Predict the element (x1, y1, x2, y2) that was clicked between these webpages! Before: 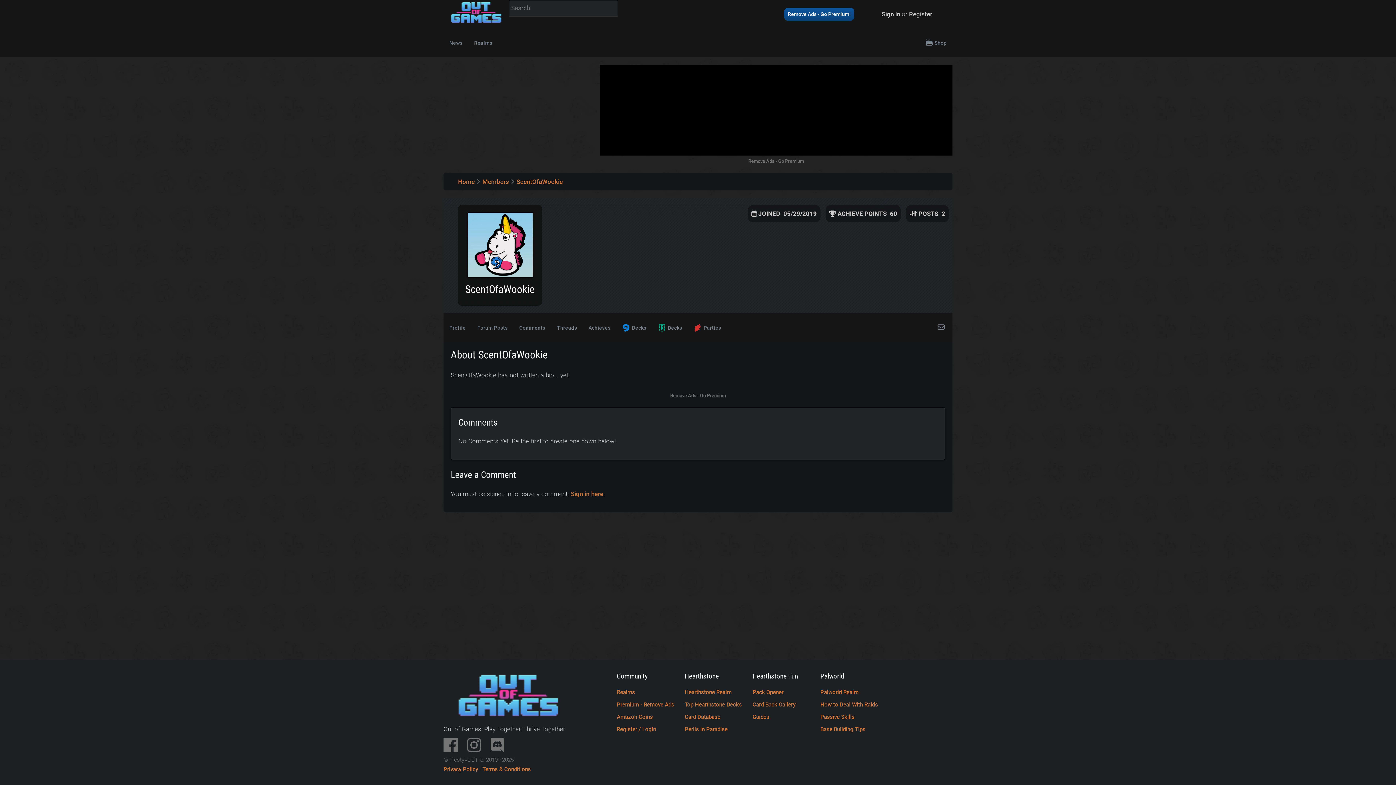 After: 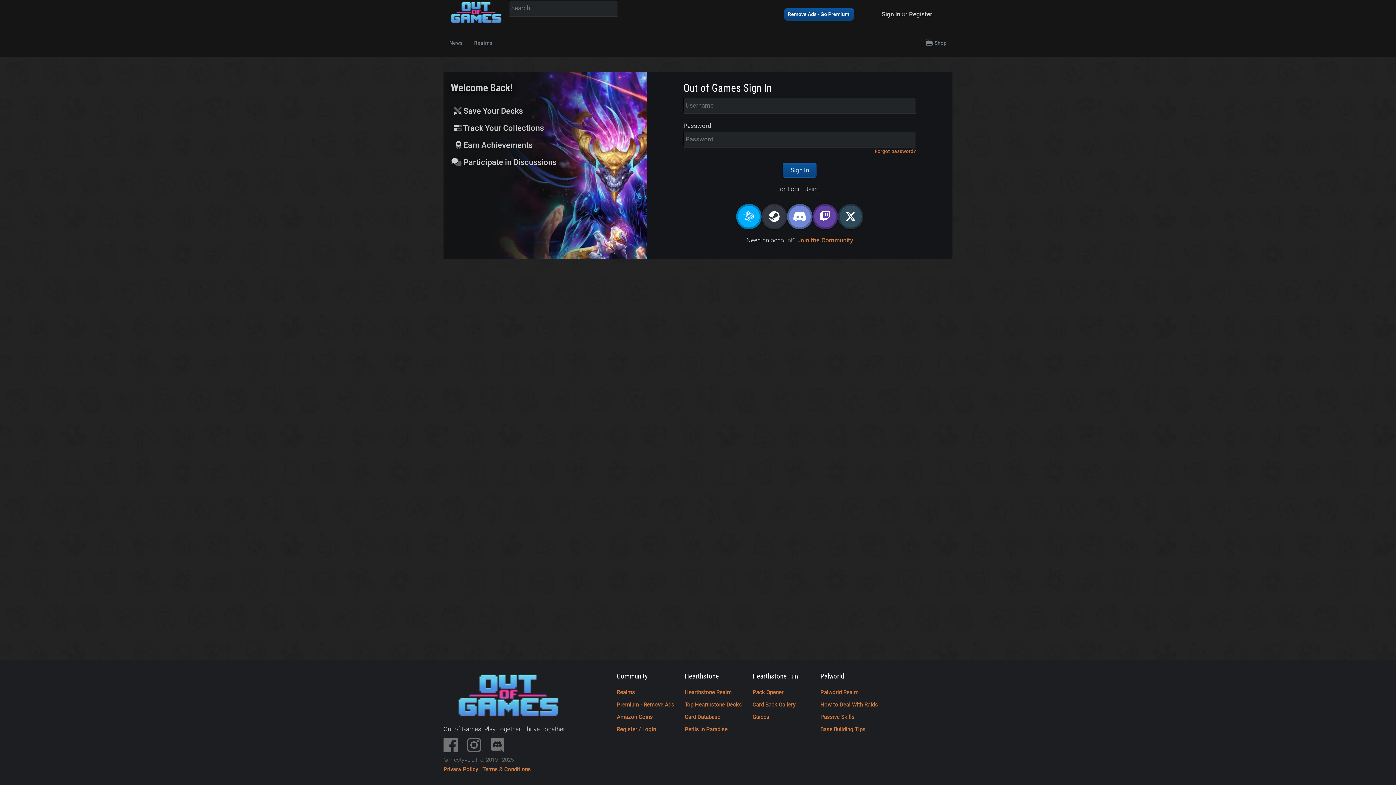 Action: label: Sign In bbox: (882, 3, 900, 25)